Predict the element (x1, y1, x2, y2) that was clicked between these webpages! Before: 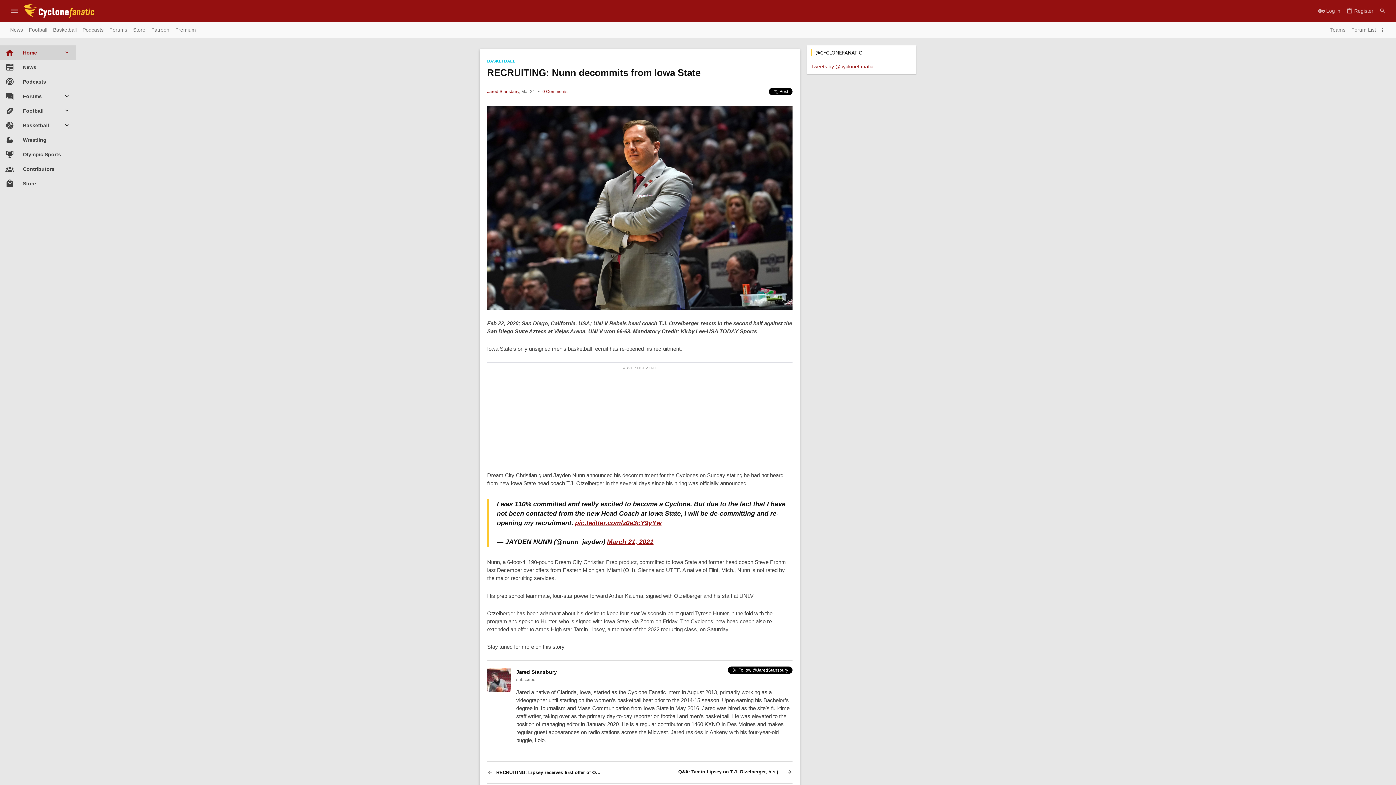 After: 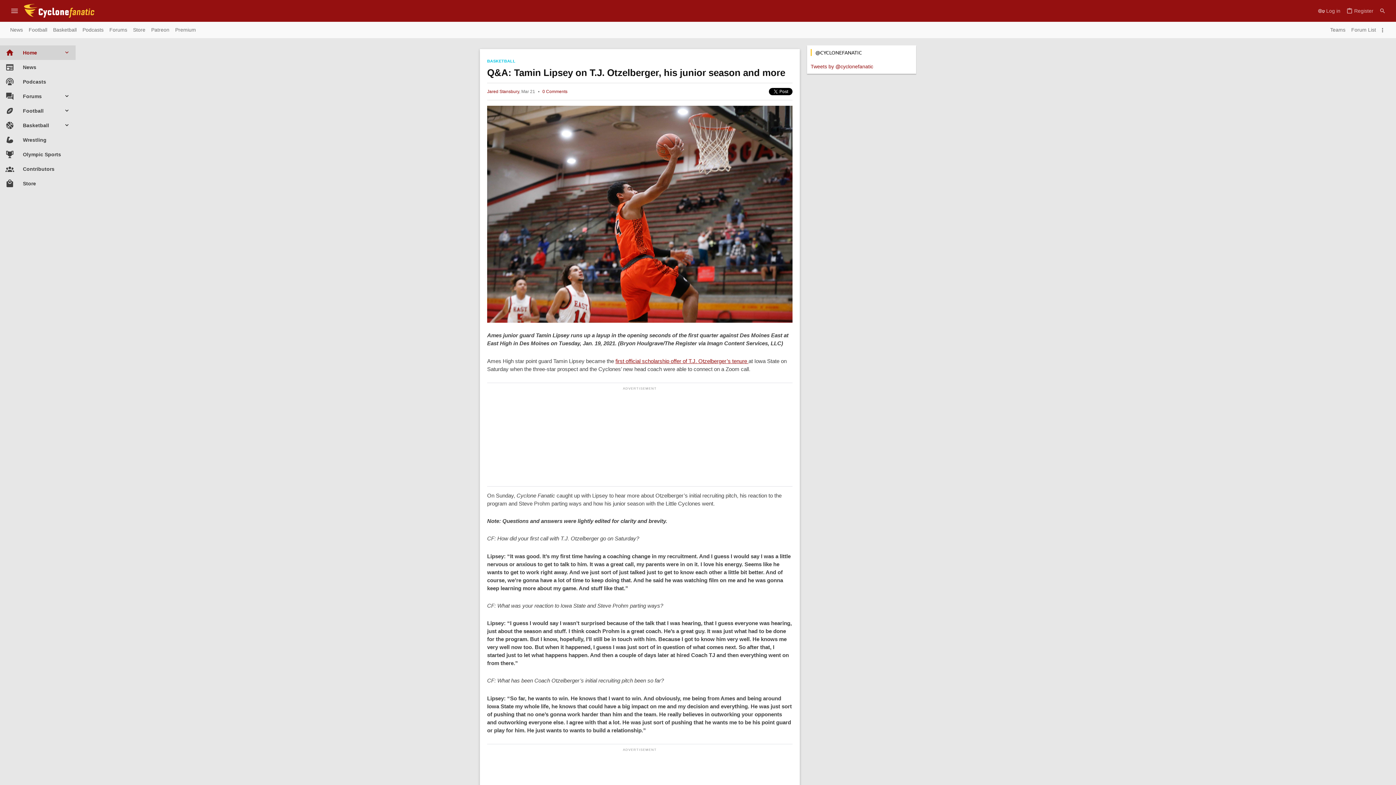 Action: label: Q&A: Tamin Lipsey on T.J. Otzelberger, his junior season and more bbox: (640, 768, 792, 776)